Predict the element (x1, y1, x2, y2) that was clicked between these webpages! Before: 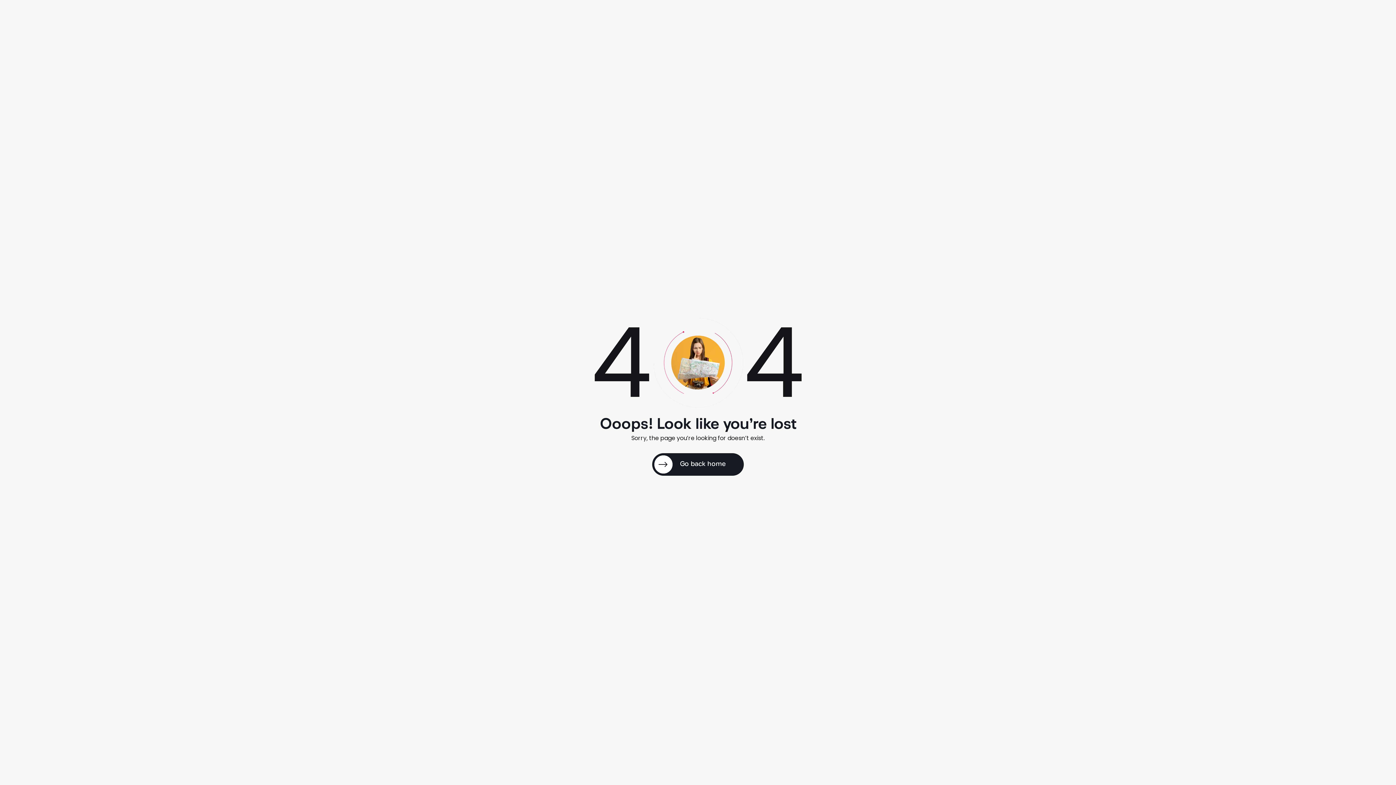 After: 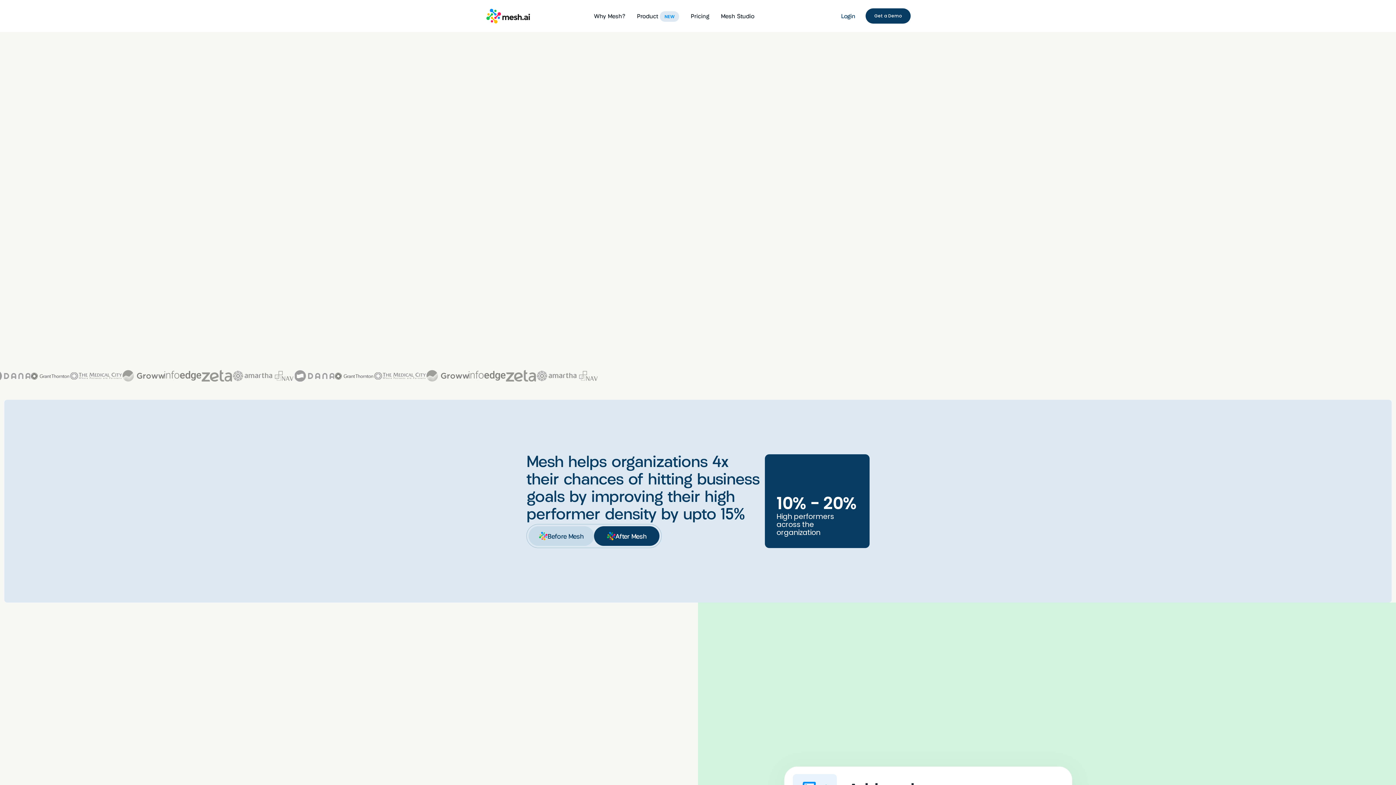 Action: bbox: (652, 453, 743, 475) label: Go back home